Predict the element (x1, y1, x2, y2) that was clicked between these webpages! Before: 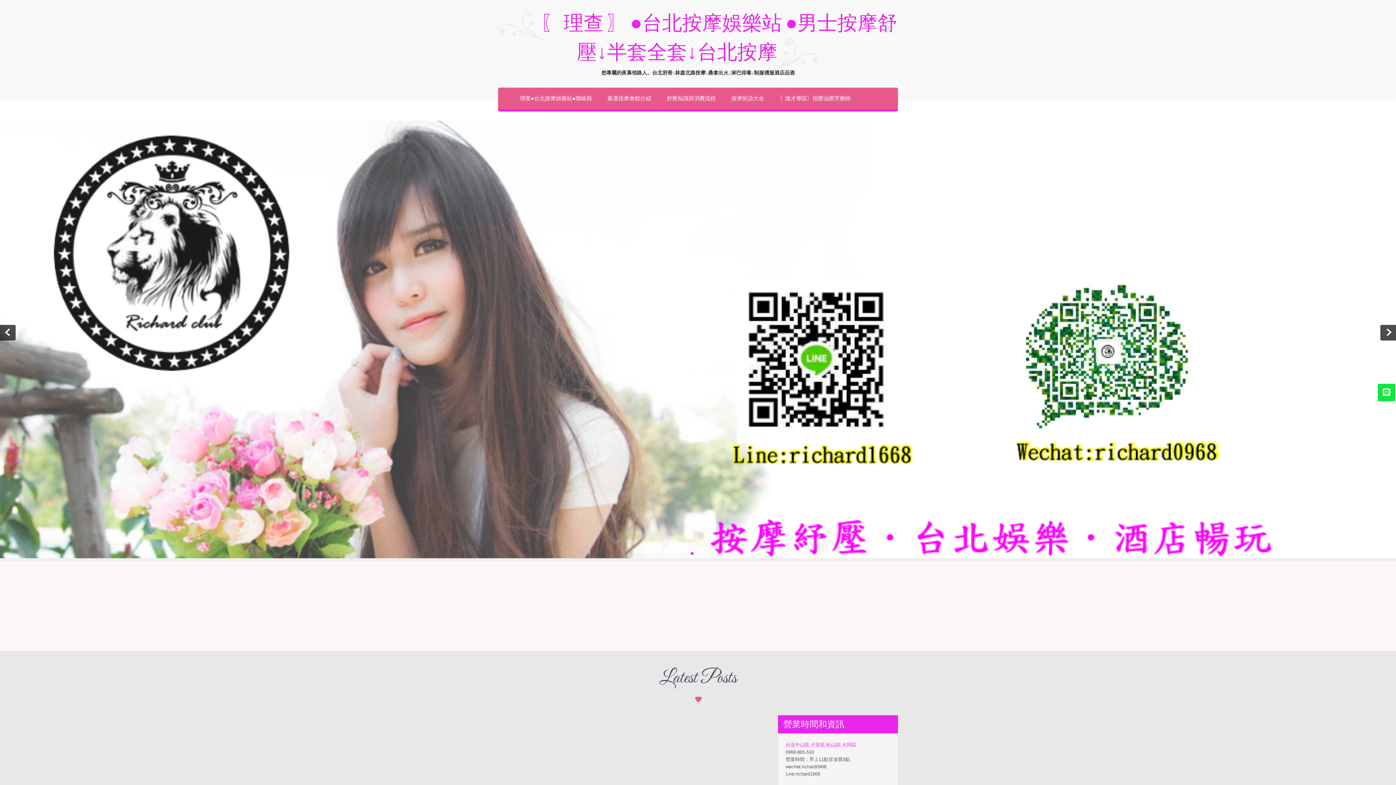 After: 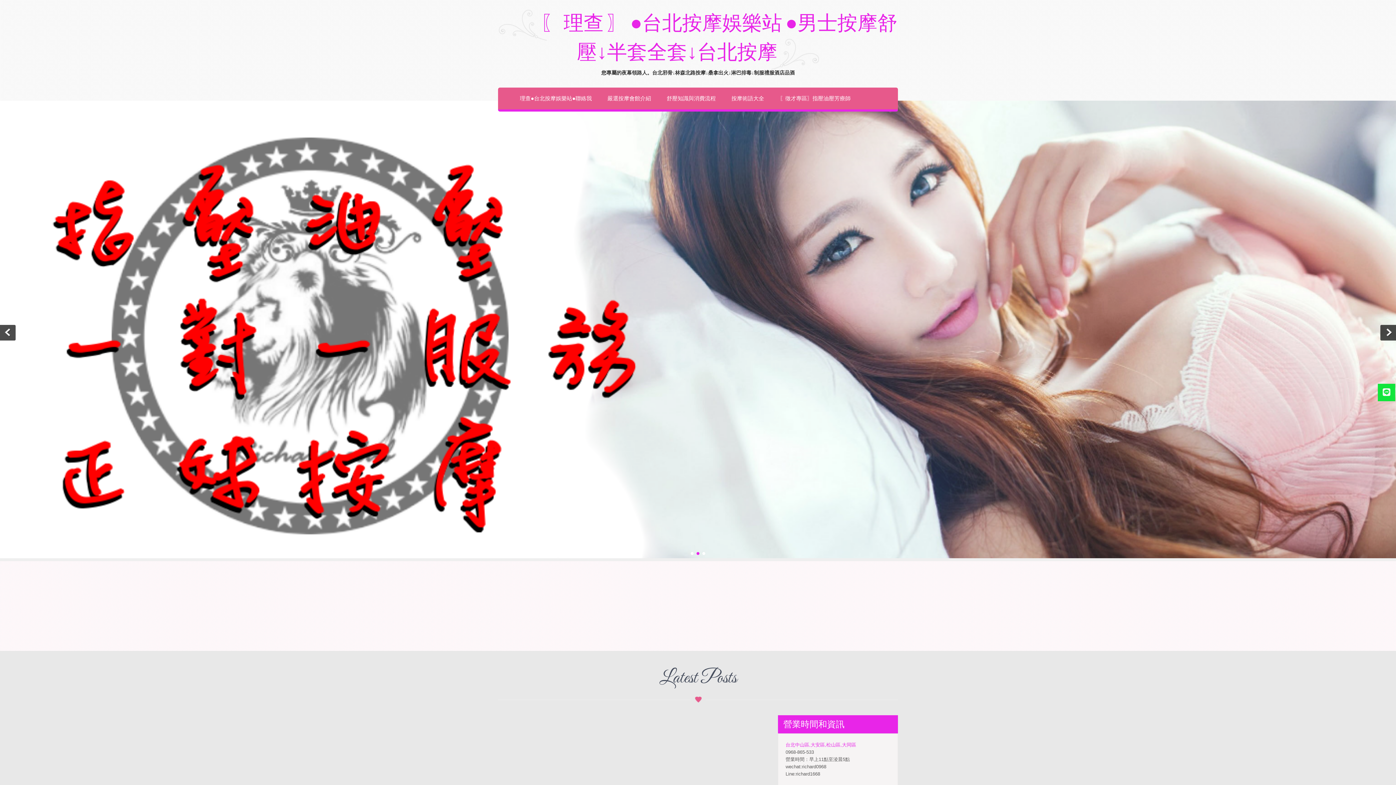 Action: bbox: (1380, 325, 1396, 340) label: Next